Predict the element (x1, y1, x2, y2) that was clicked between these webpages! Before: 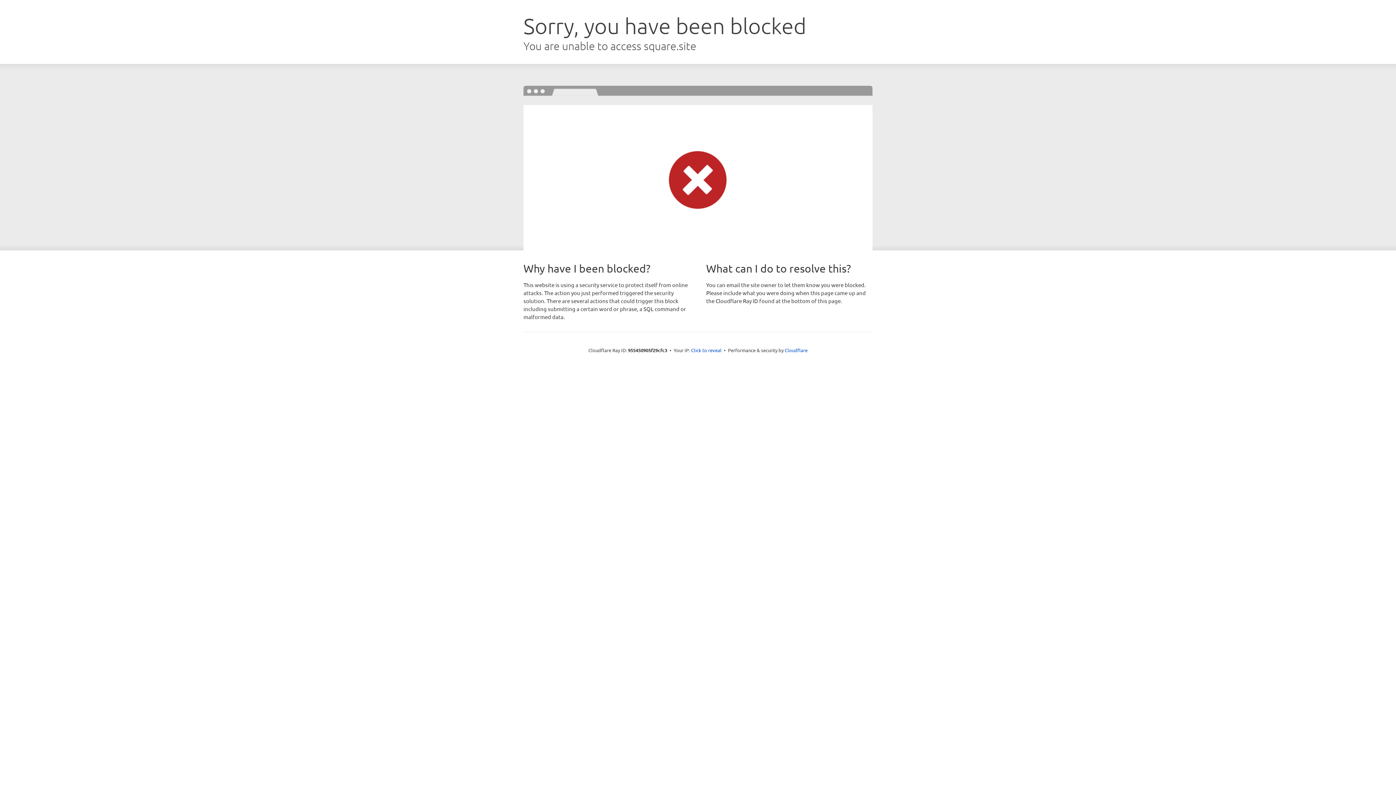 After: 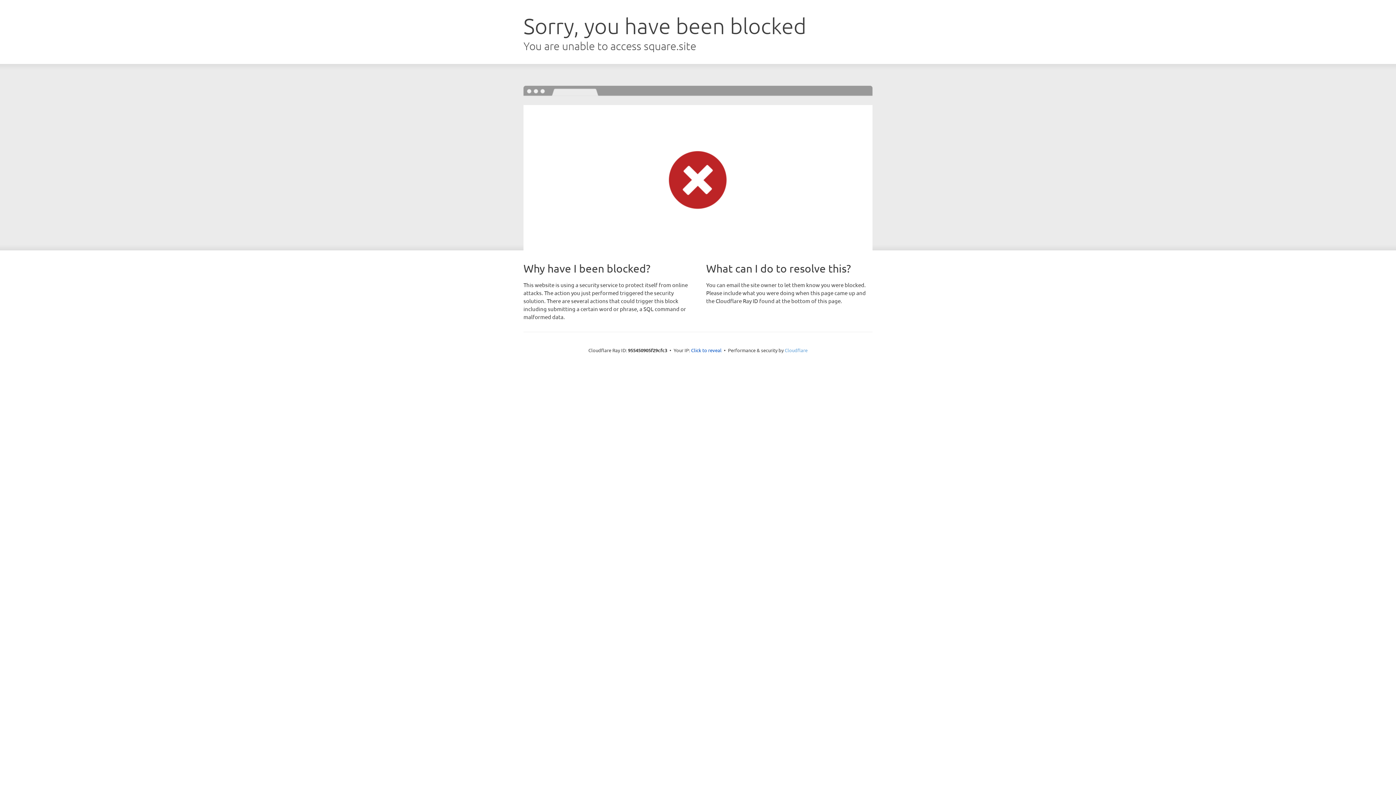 Action: bbox: (784, 347, 807, 353) label: Cloudflare